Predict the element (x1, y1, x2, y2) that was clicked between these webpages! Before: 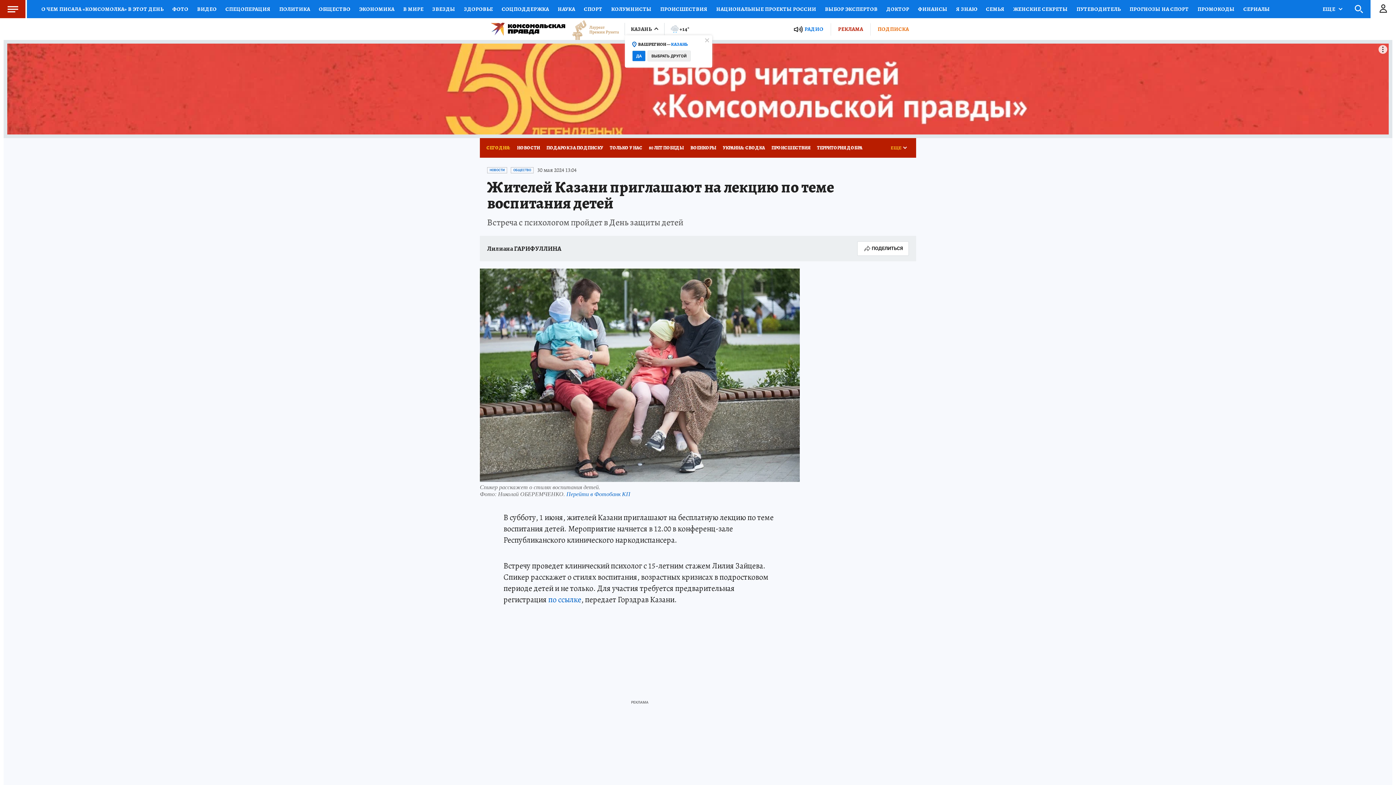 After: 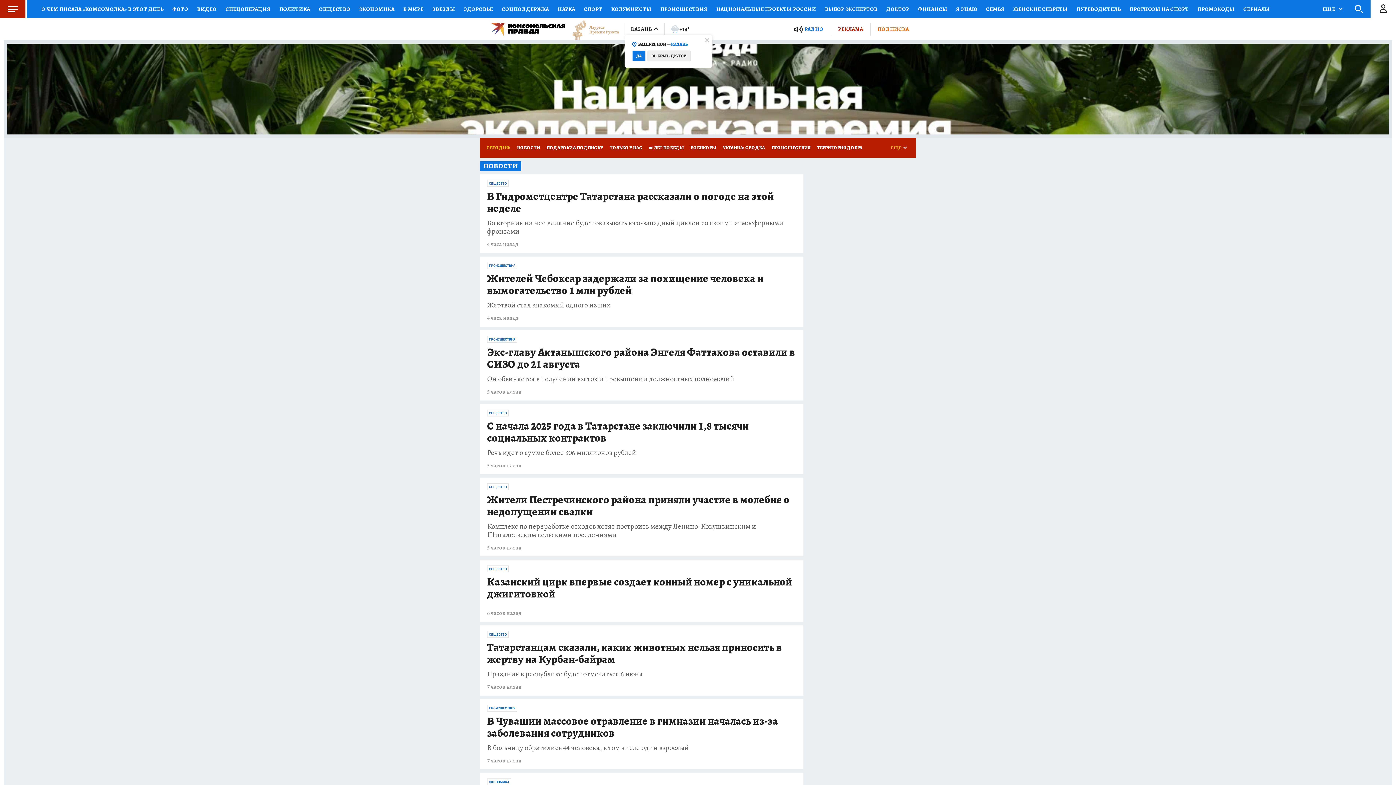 Action: bbox: (513, 138, 543, 157) label: НОВОСТИ